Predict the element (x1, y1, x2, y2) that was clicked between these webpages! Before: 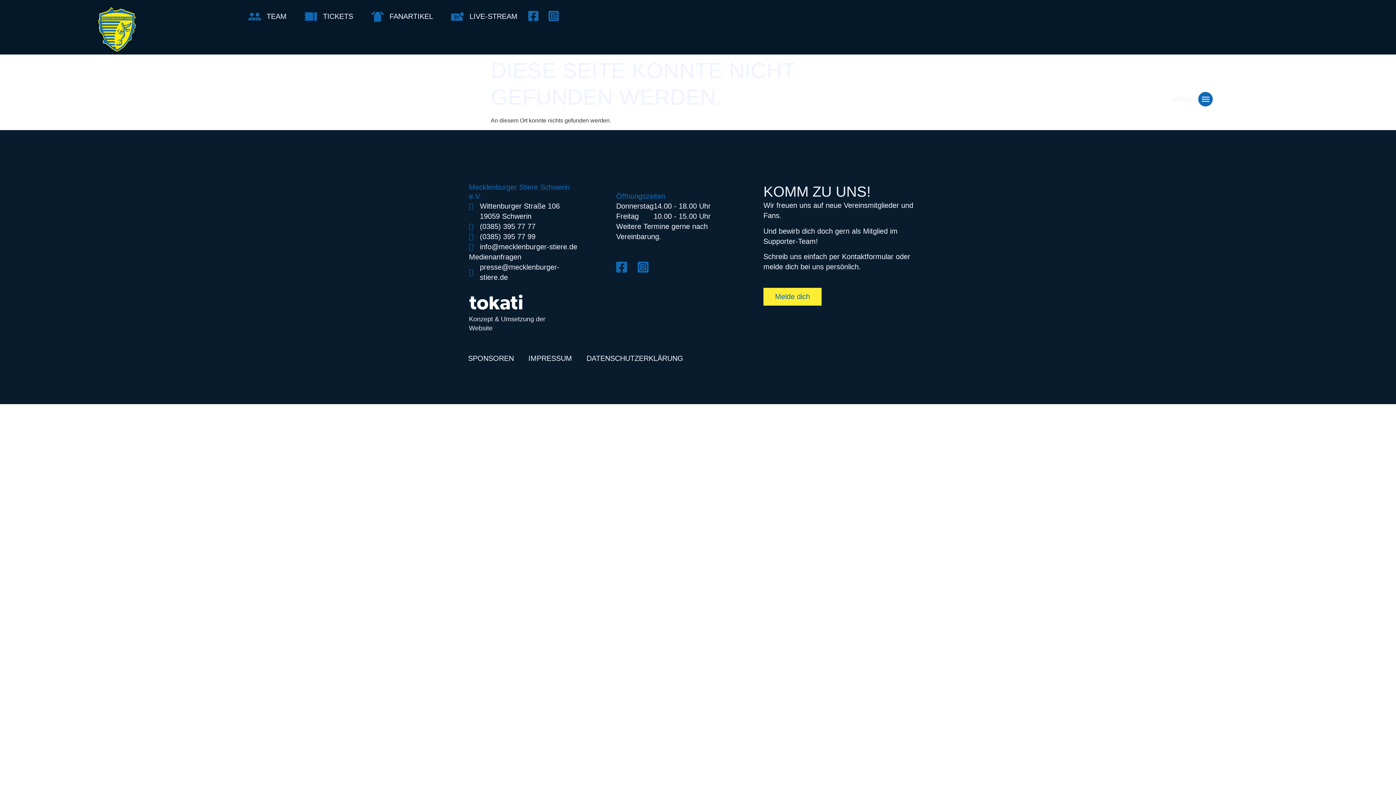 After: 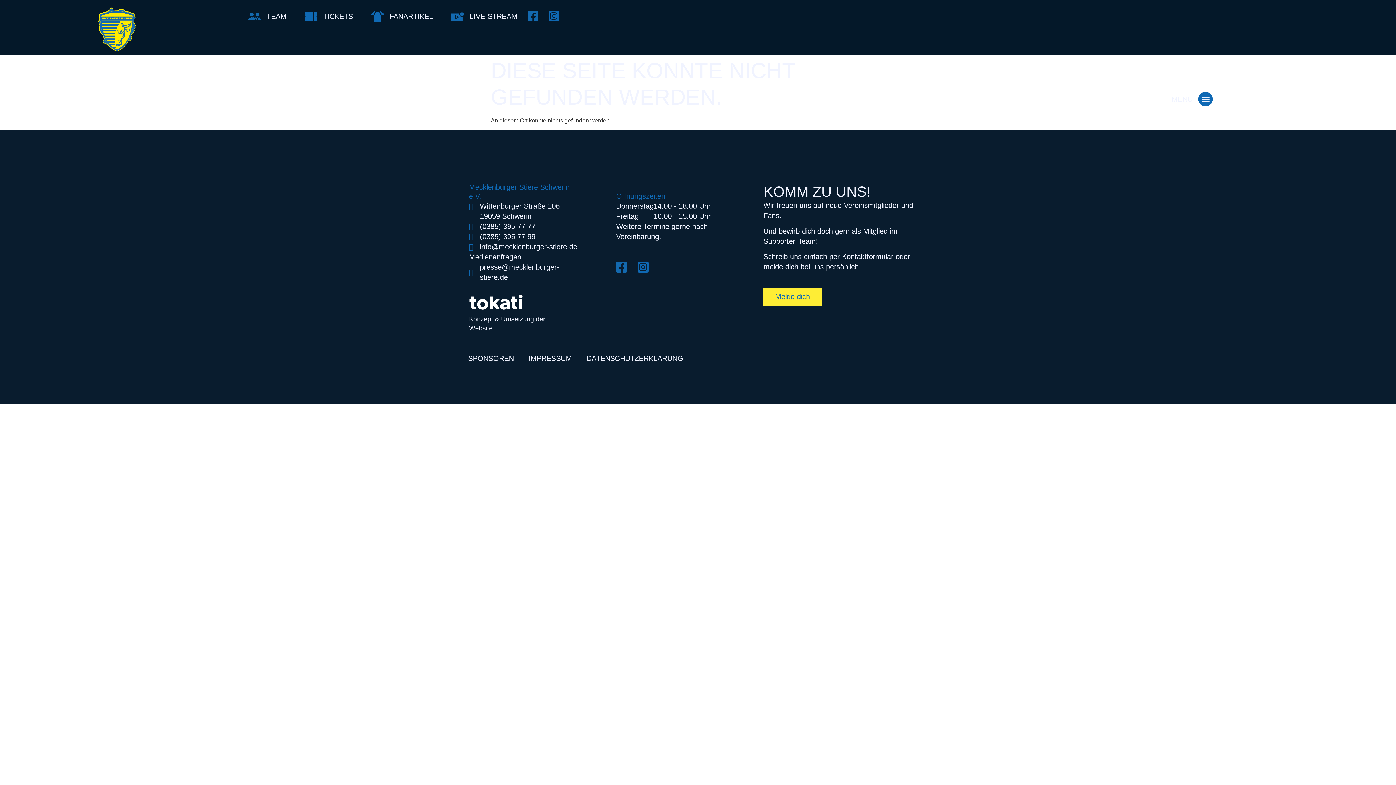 Action: bbox: (637, 261, 653, 272)